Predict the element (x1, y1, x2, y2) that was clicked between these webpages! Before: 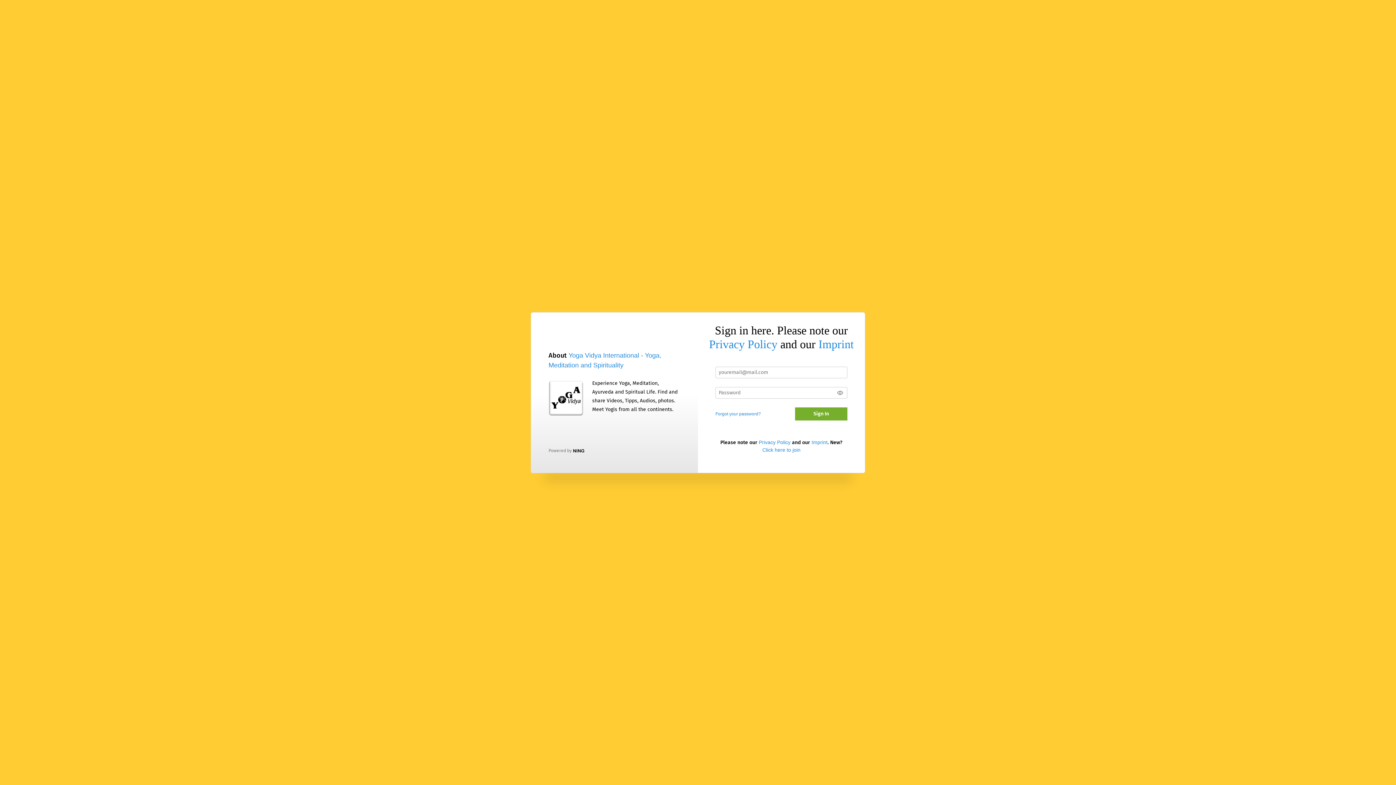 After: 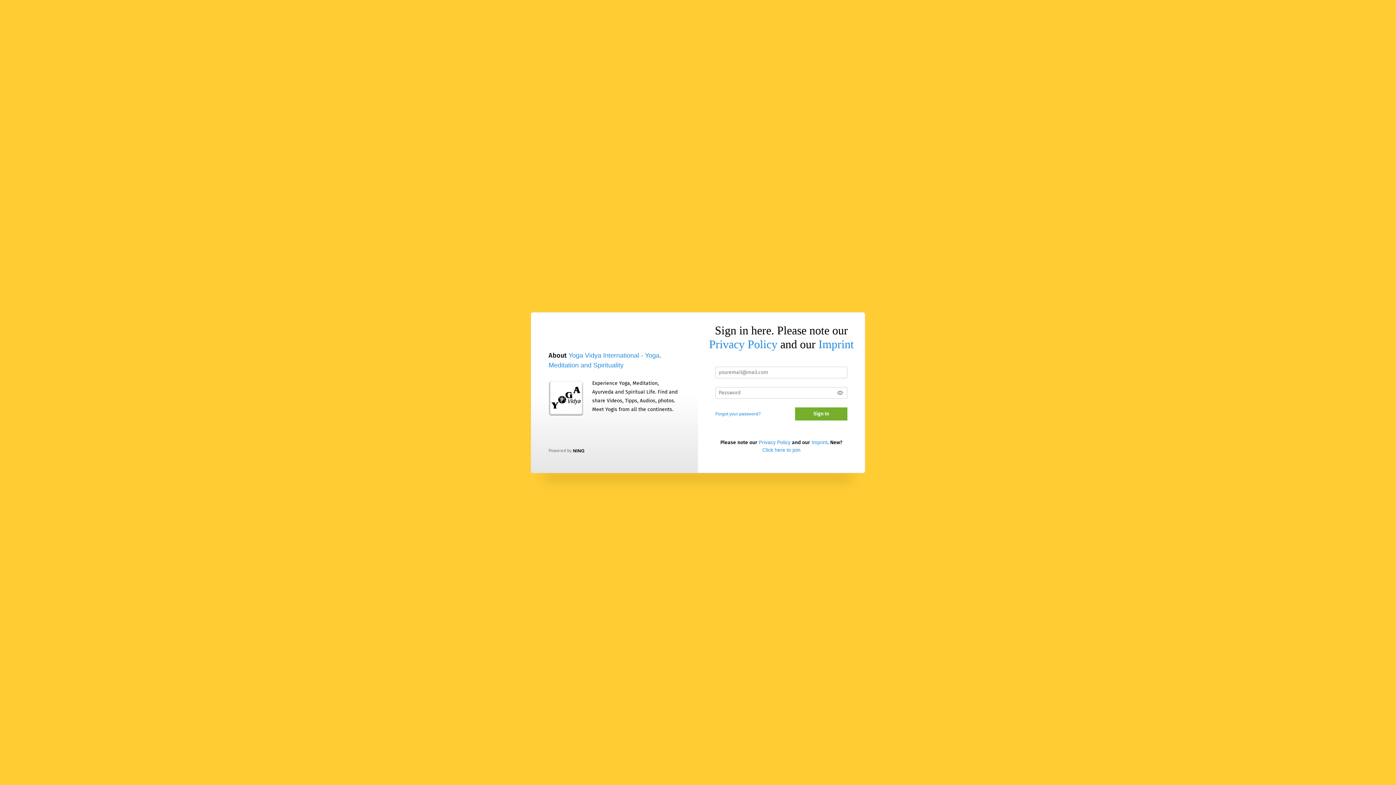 Action: bbox: (811, 439, 827, 445) label: Imprint